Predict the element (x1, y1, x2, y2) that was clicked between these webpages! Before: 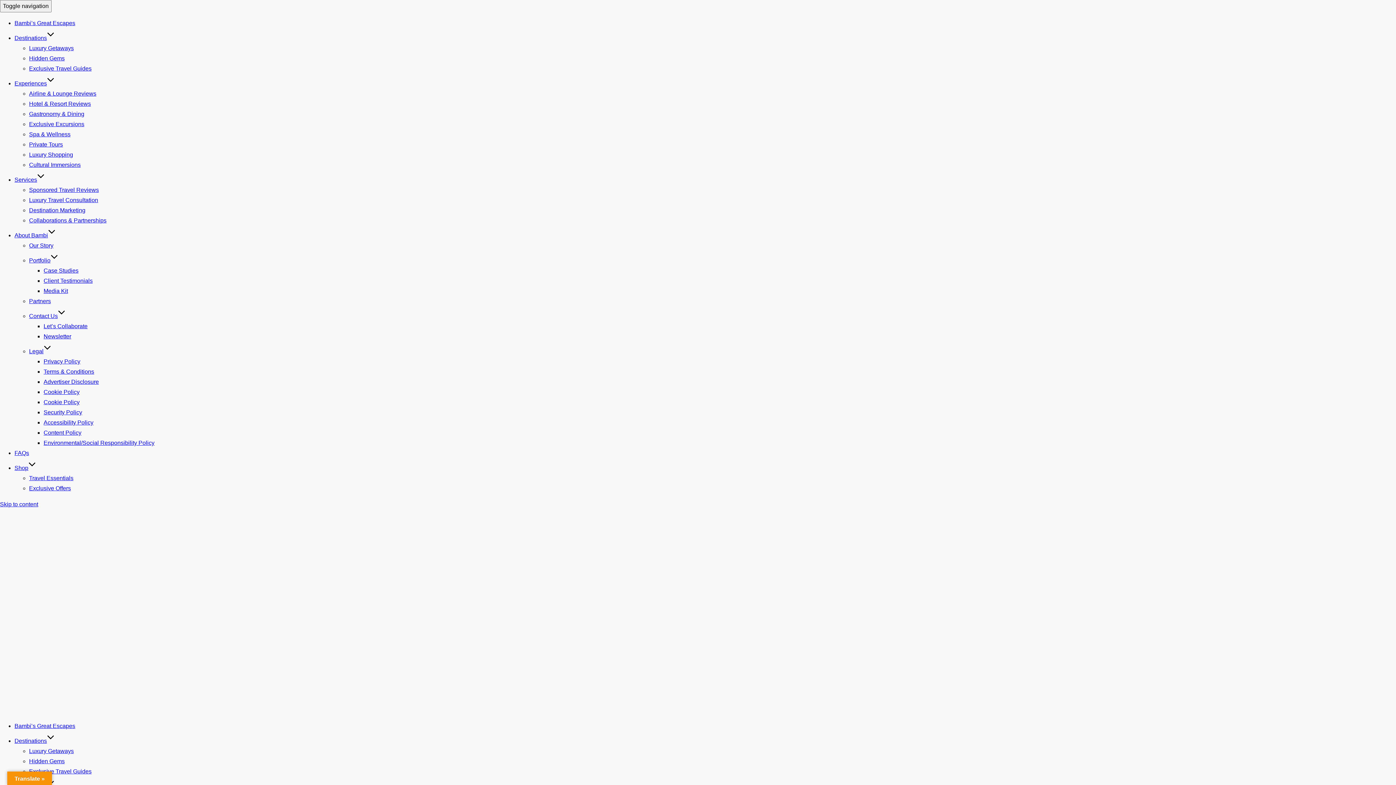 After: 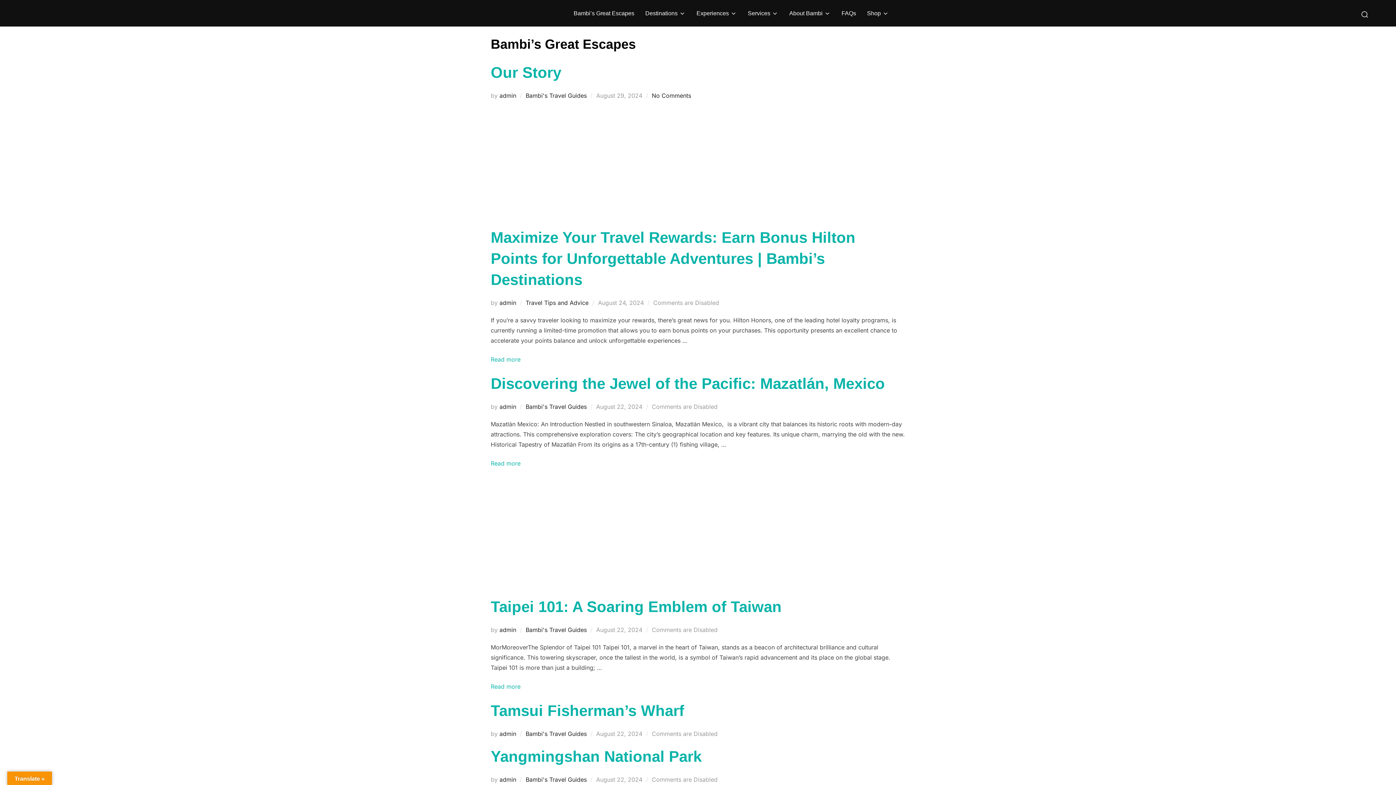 Action: label: Bambi’s Great Escapes bbox: (14, 723, 75, 729)